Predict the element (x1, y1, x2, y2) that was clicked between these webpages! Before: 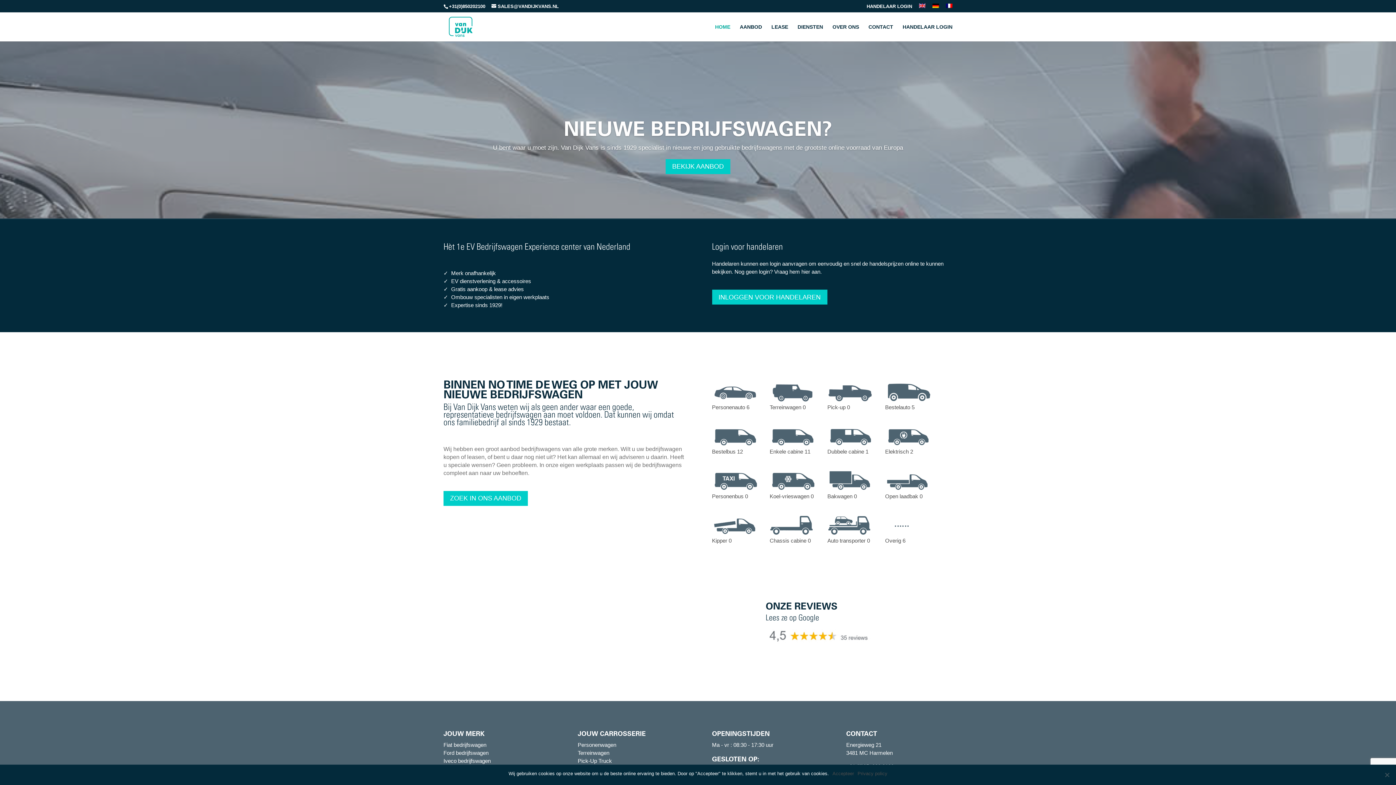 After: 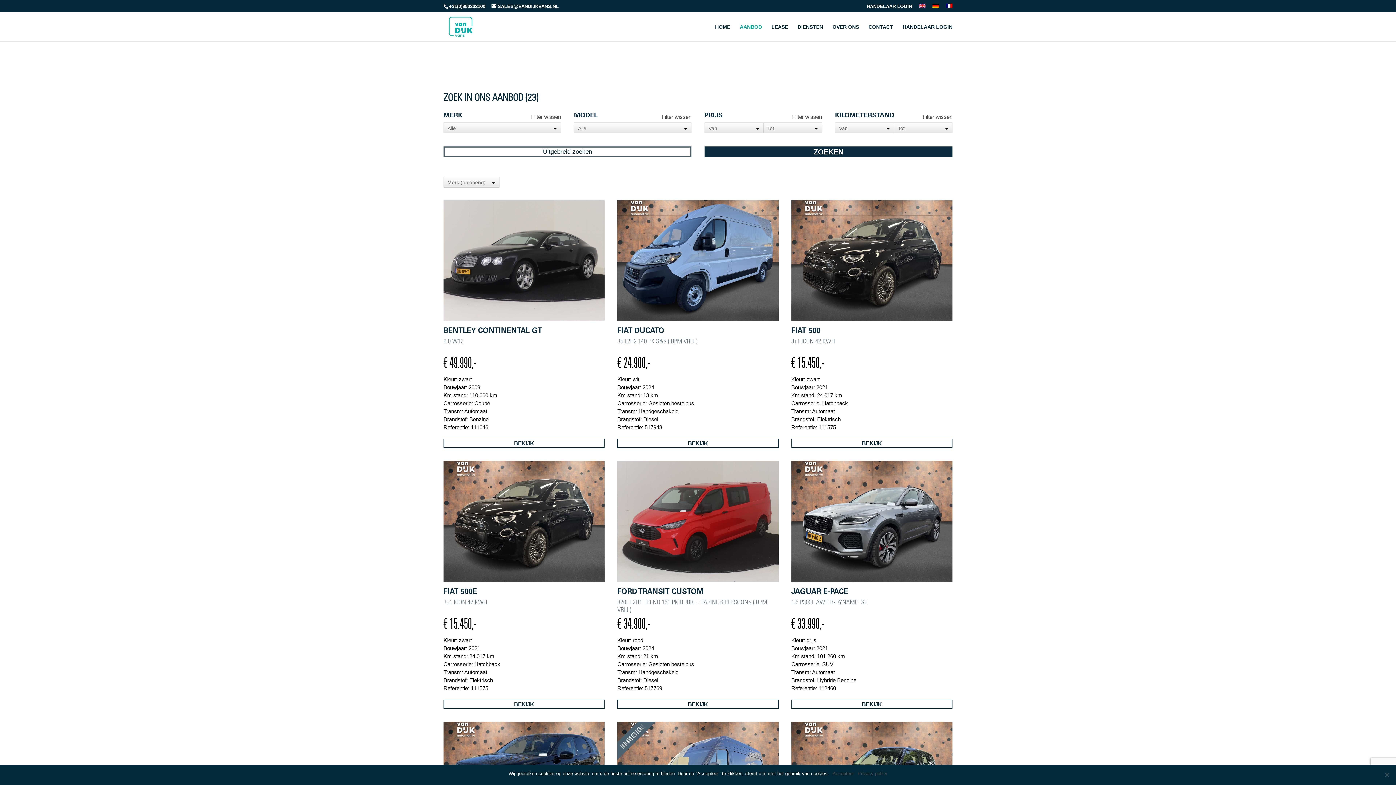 Action: label: BEKIJK AANBOD bbox: (665, 159, 730, 174)